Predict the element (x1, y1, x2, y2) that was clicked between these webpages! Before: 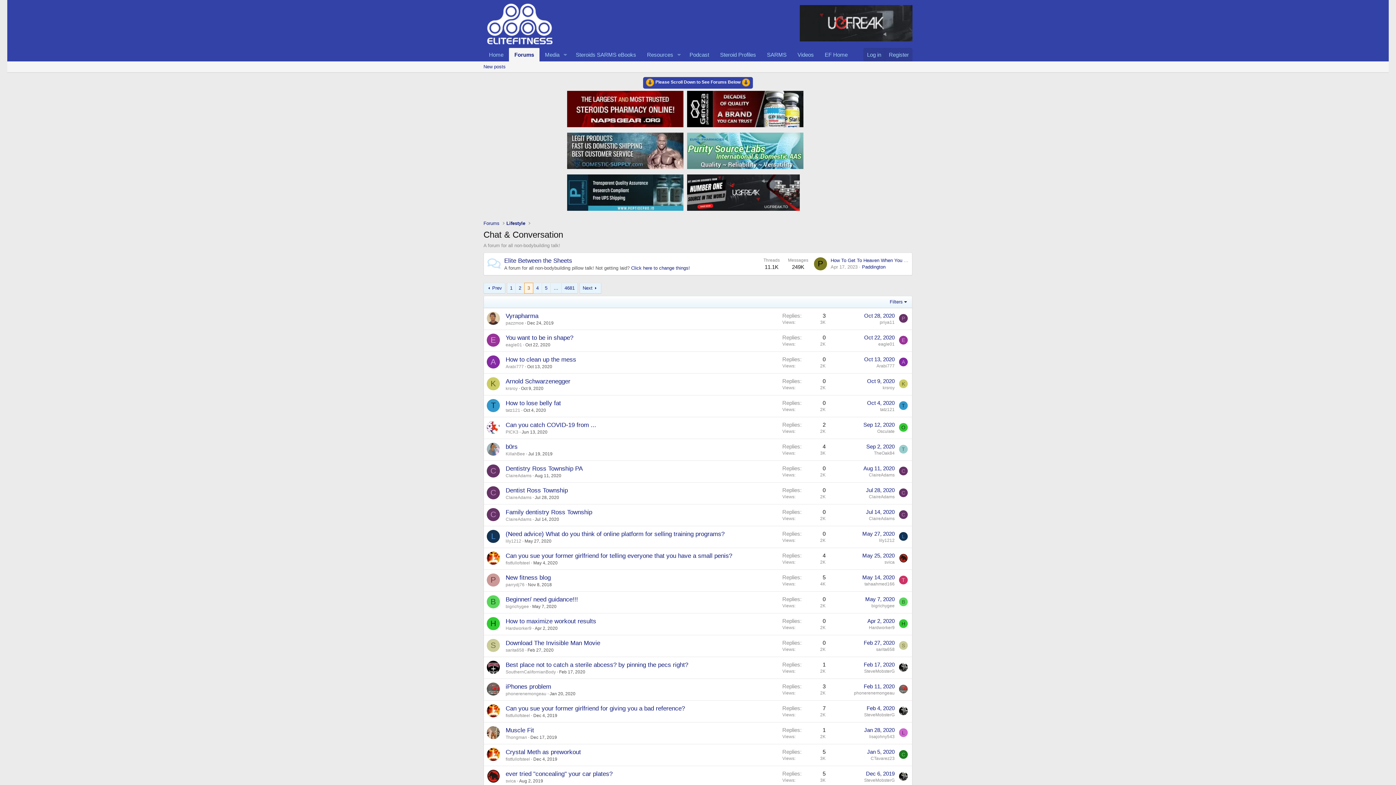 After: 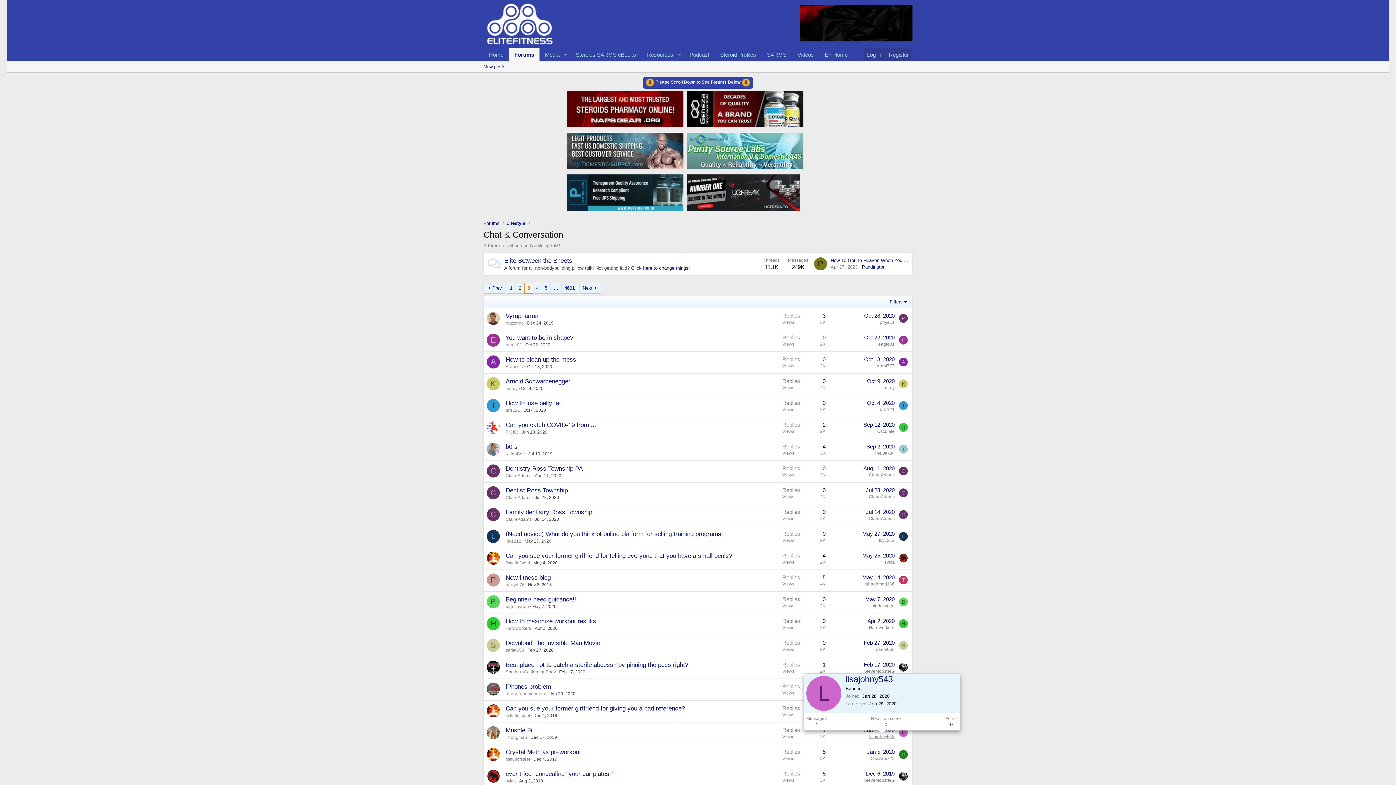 Action: label: lisajohny543 bbox: (869, 734, 894, 739)